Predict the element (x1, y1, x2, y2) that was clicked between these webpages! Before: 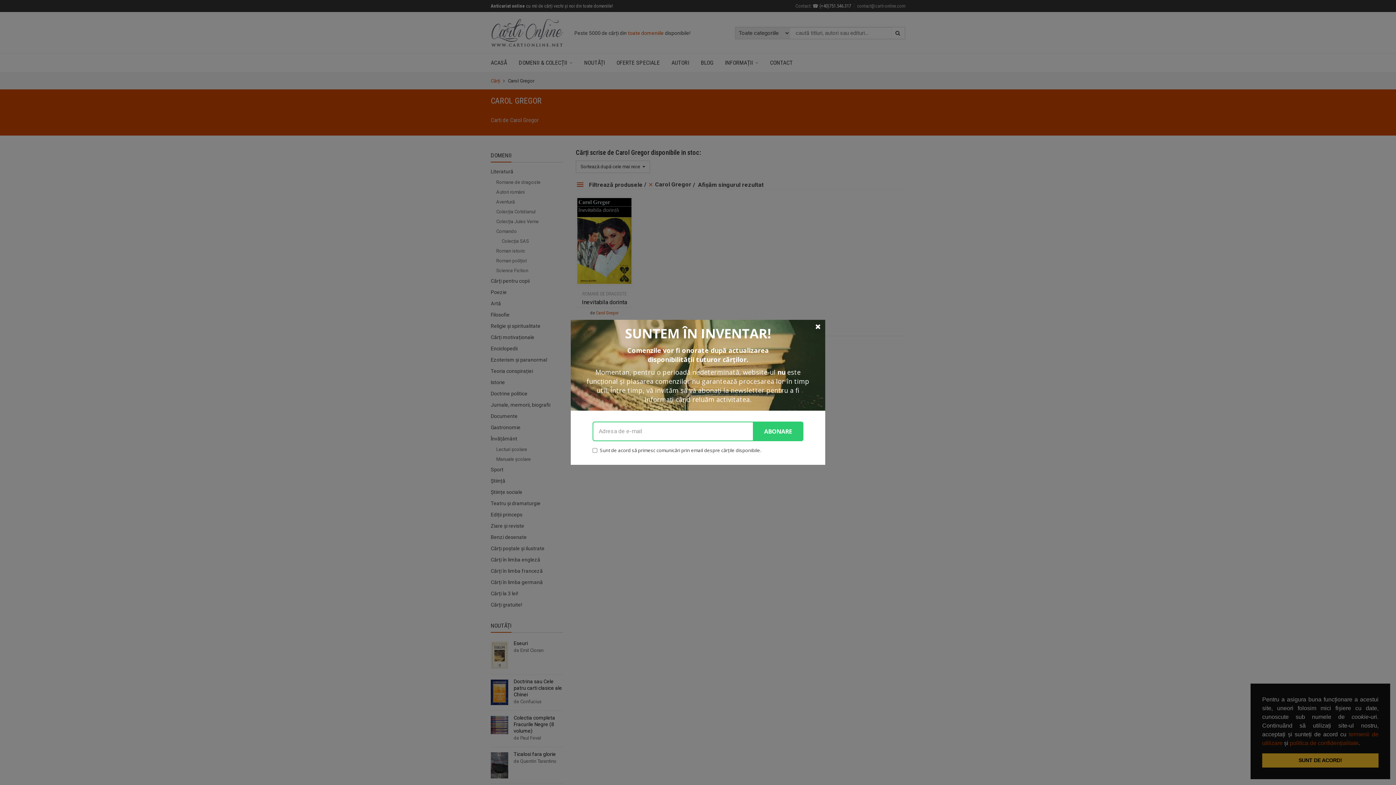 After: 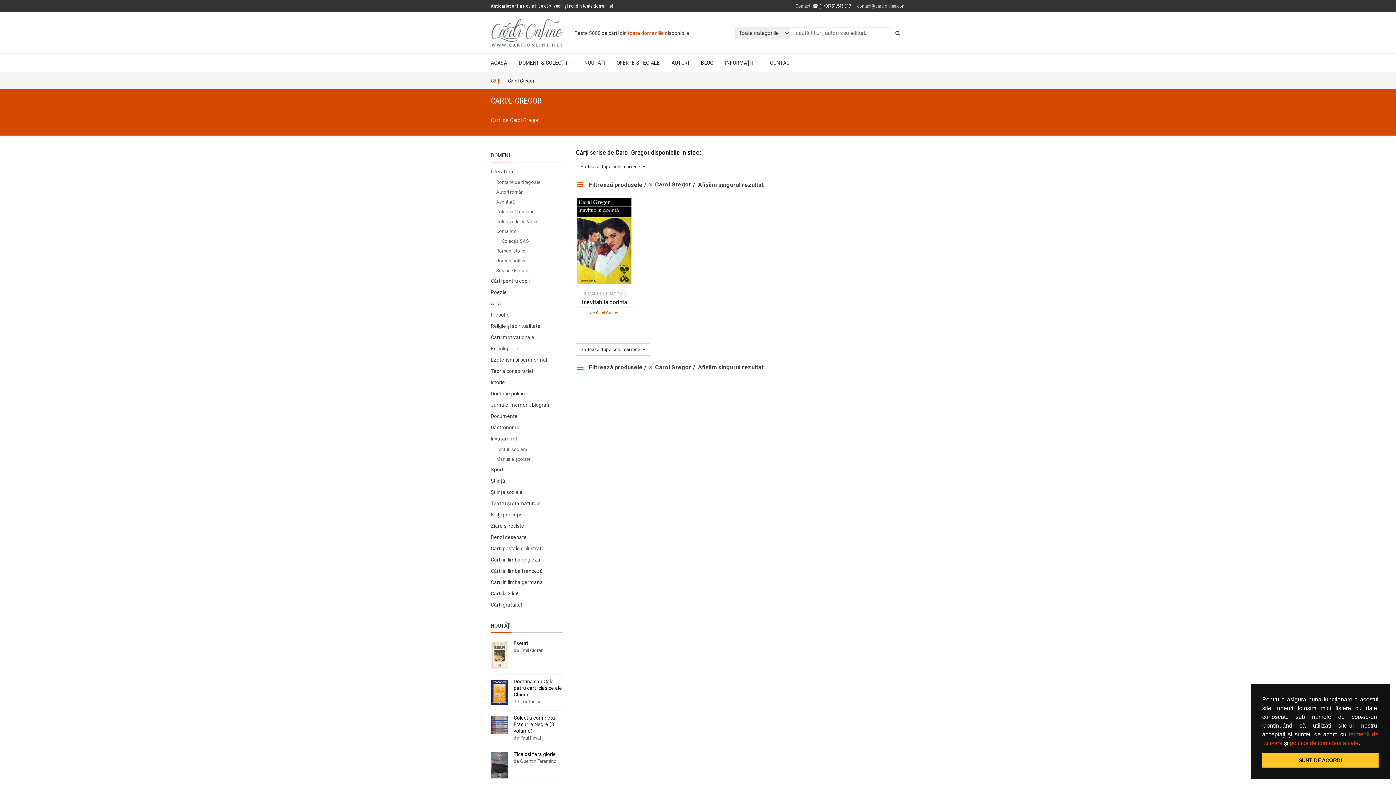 Action: label: FILTREAZĂ PRODUSELE bbox: (560, -4, 614, 8)